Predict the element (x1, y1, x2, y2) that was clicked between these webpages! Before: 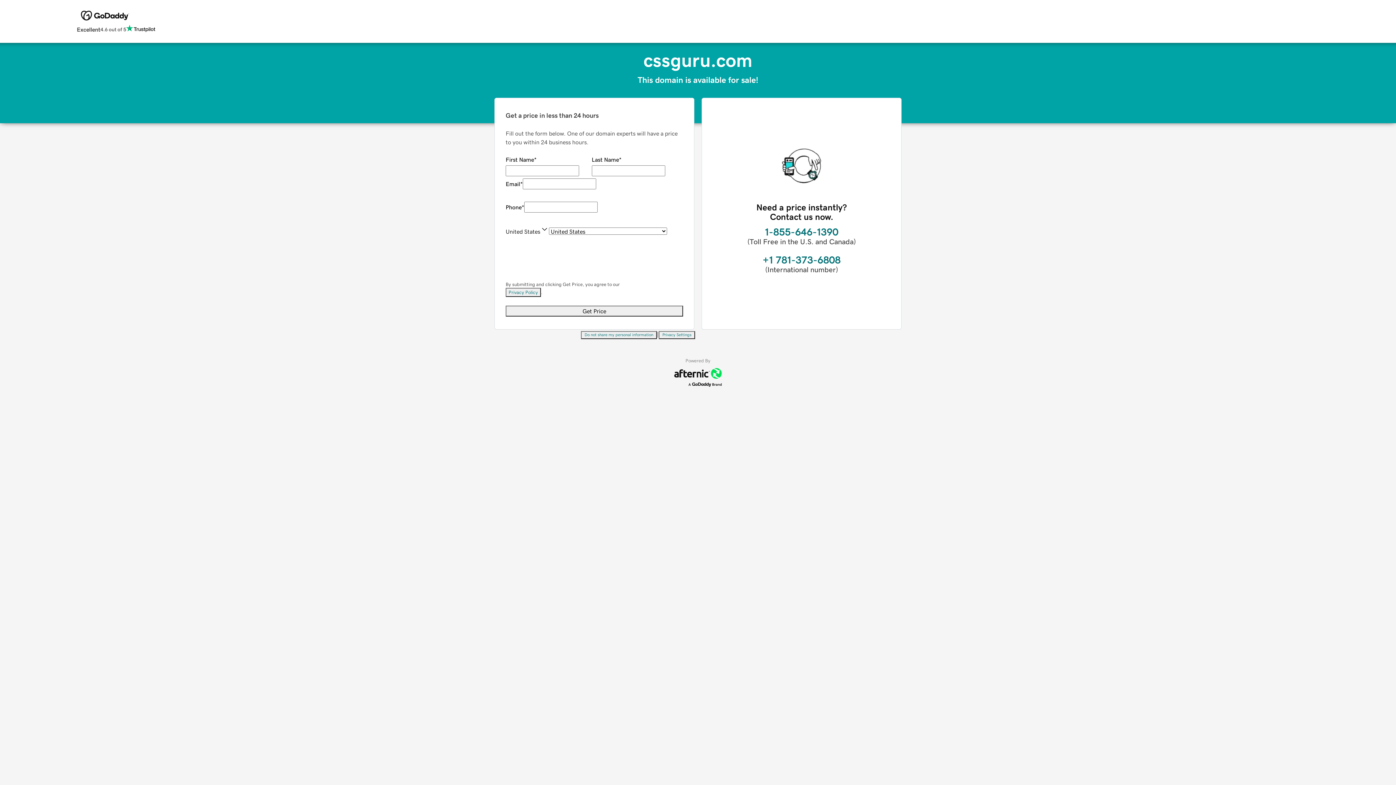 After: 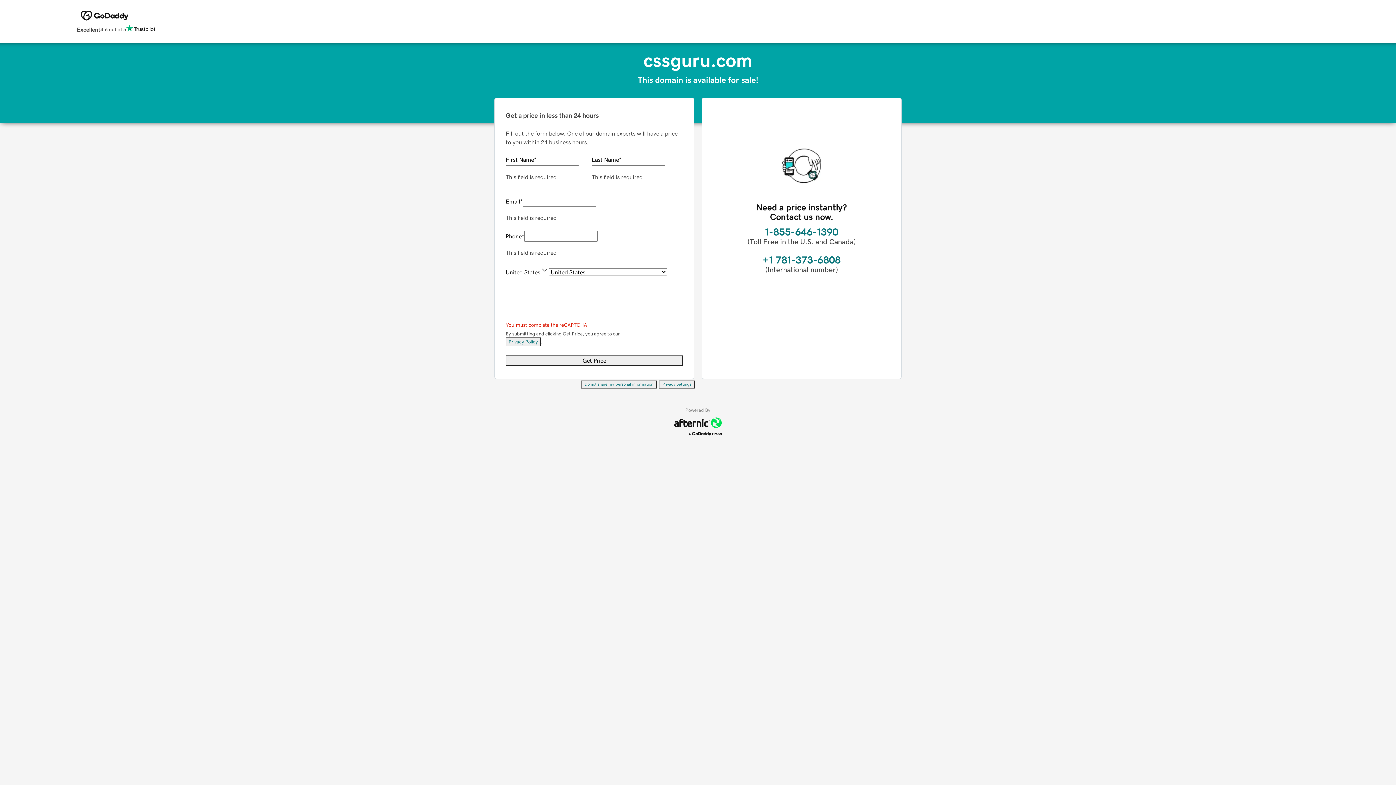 Action: label: Get Price bbox: (505, 305, 683, 316)